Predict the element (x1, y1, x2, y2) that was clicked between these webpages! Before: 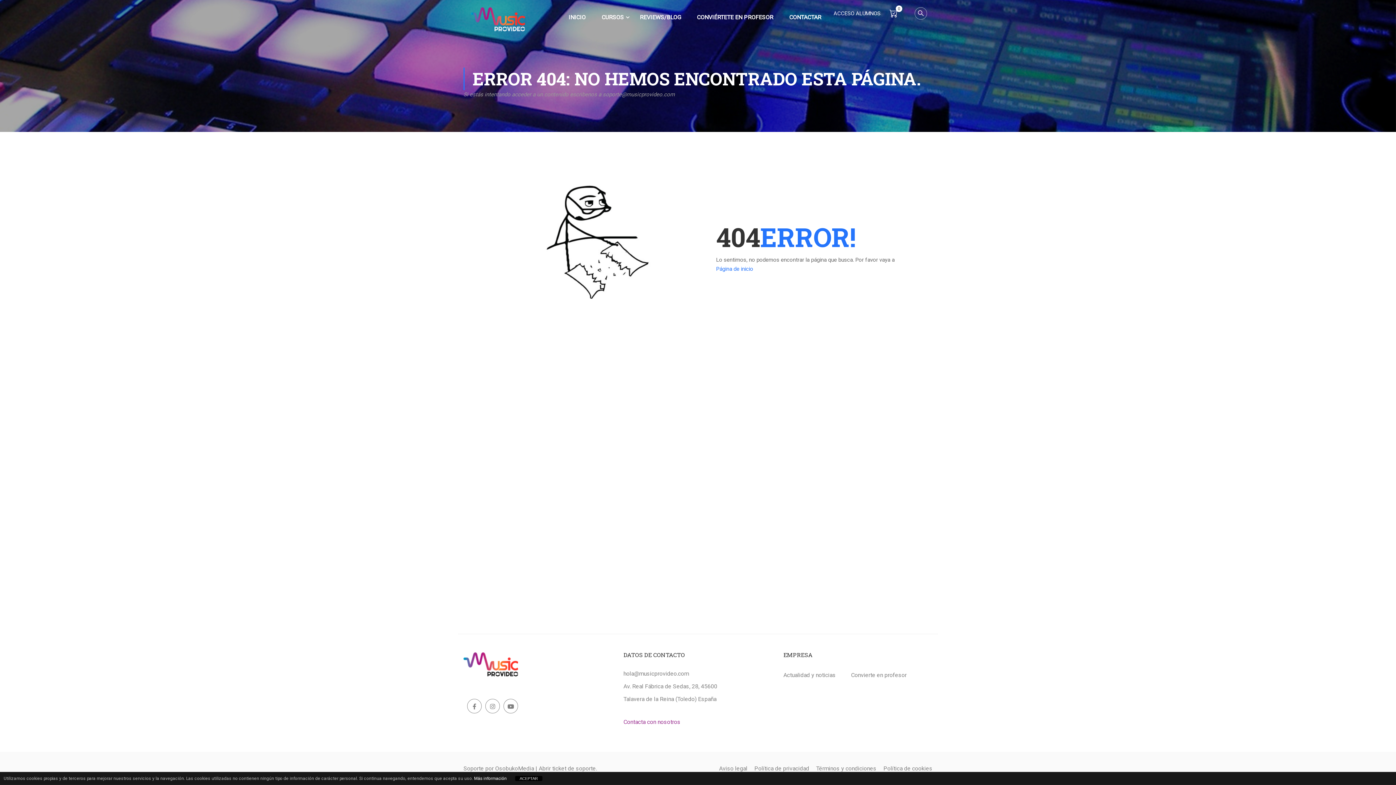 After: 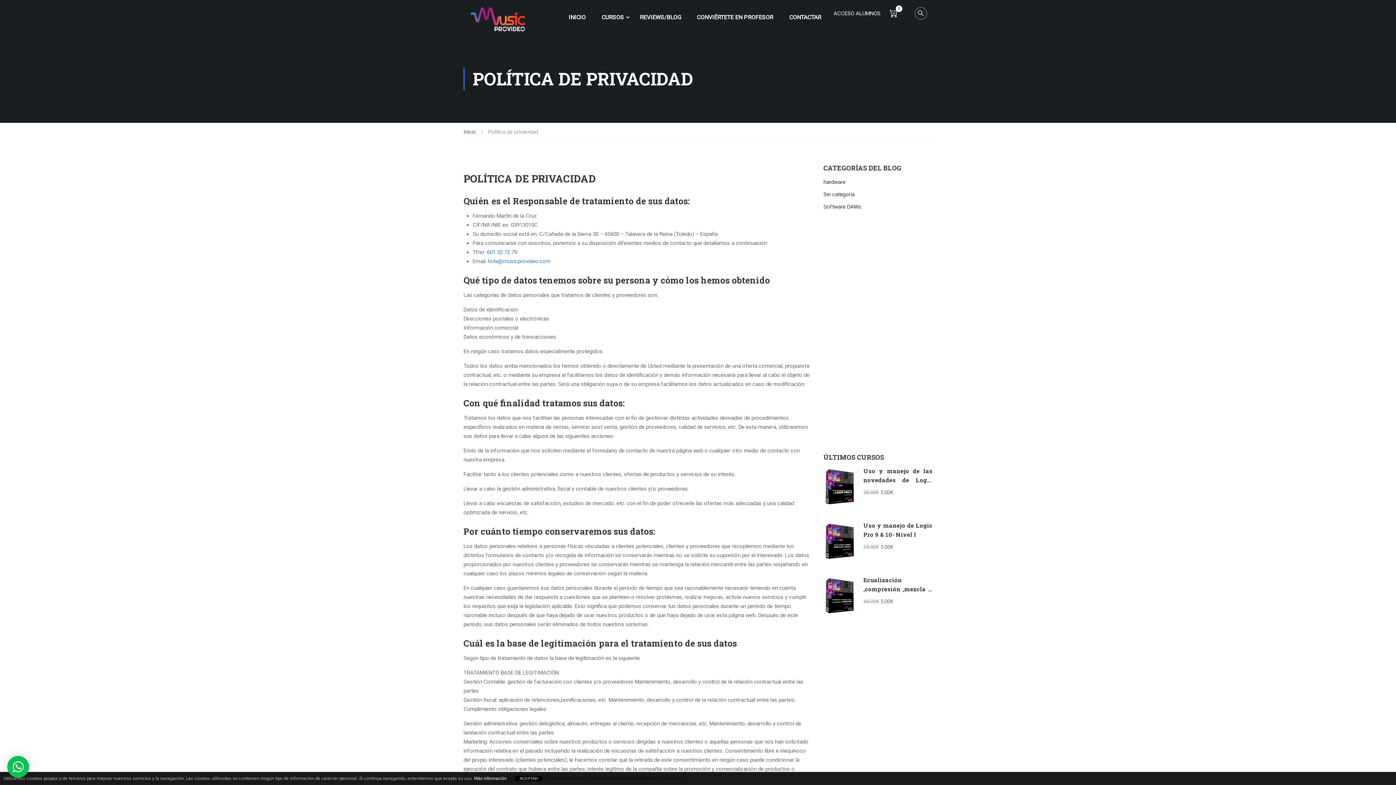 Action: bbox: (754, 763, 809, 774) label: Política de privacidad